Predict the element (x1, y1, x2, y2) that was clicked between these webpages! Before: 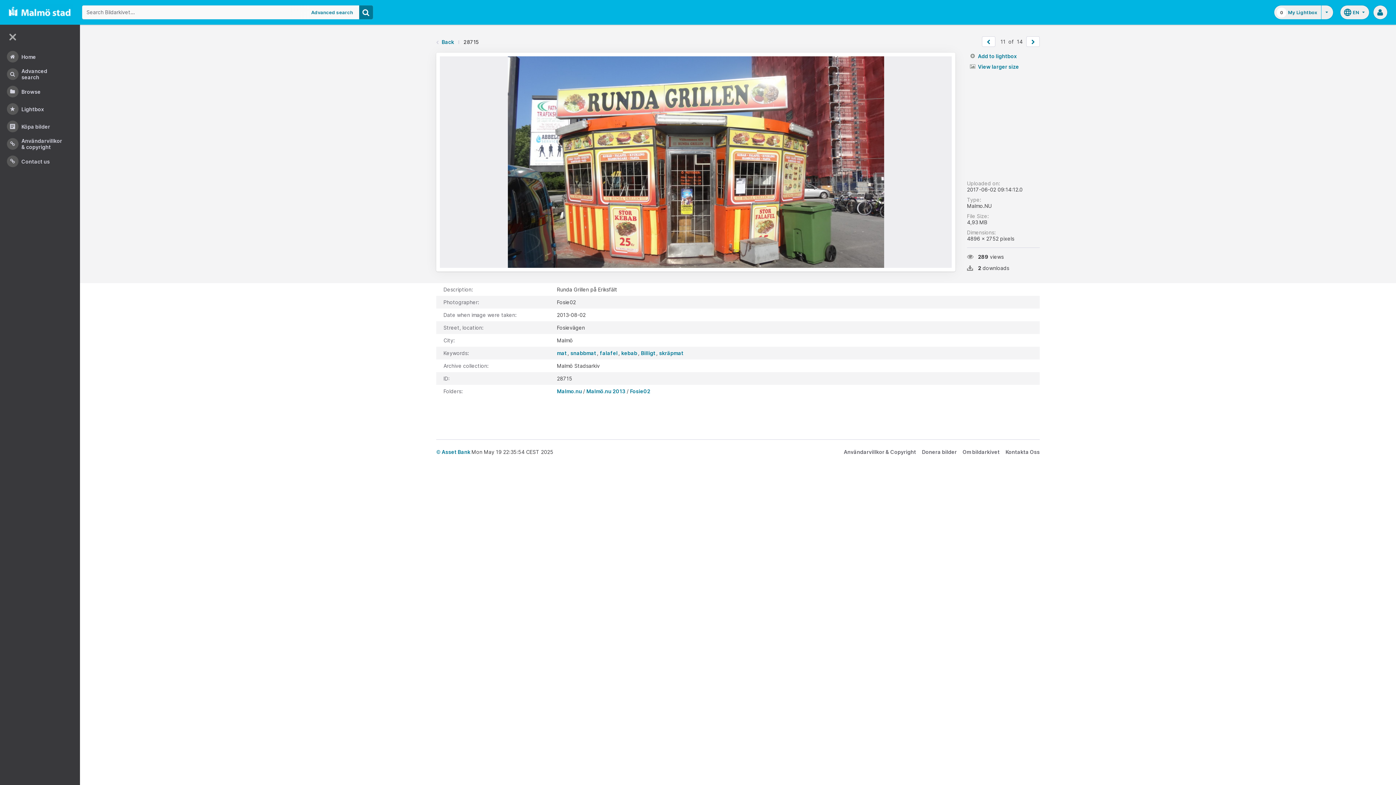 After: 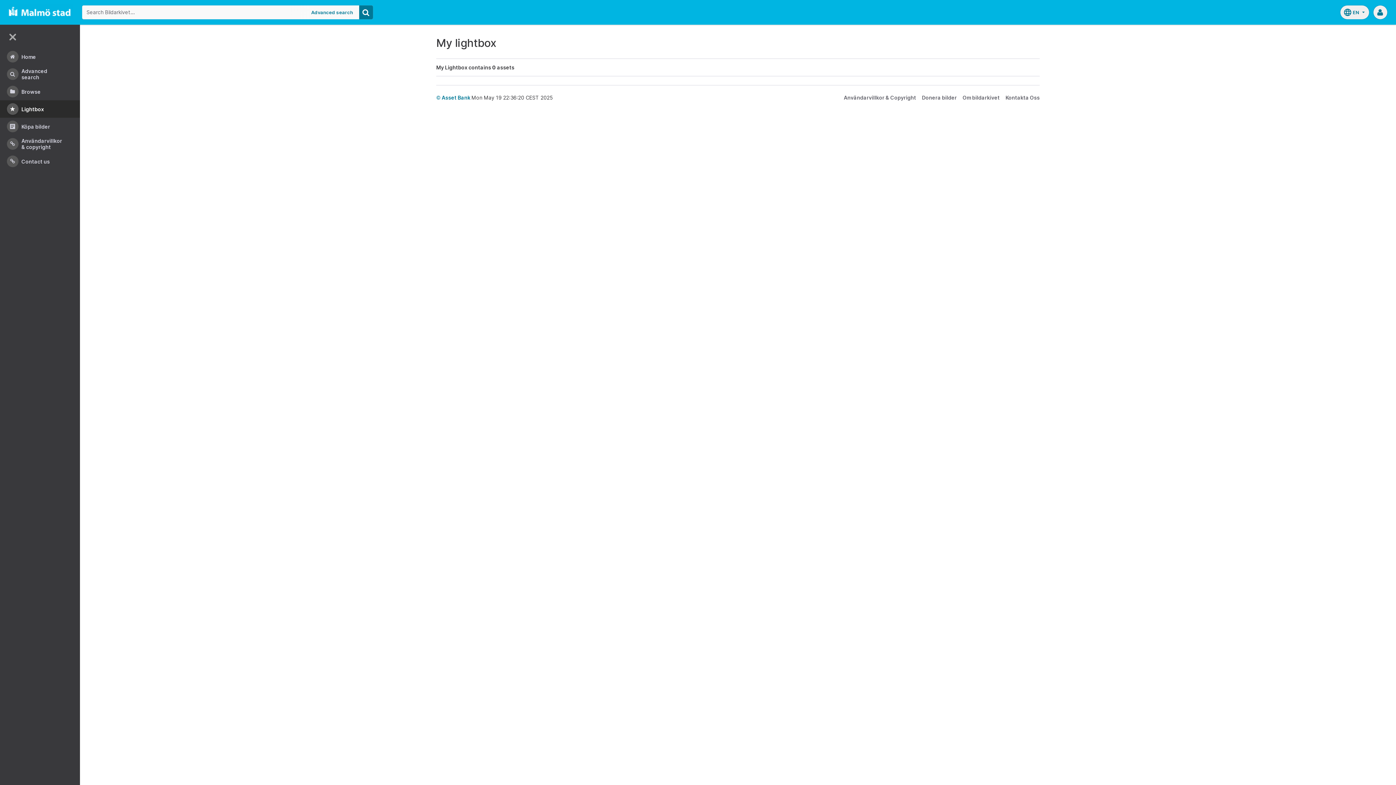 Action: label: Lightbox bbox: (0, 100, 80, 117)